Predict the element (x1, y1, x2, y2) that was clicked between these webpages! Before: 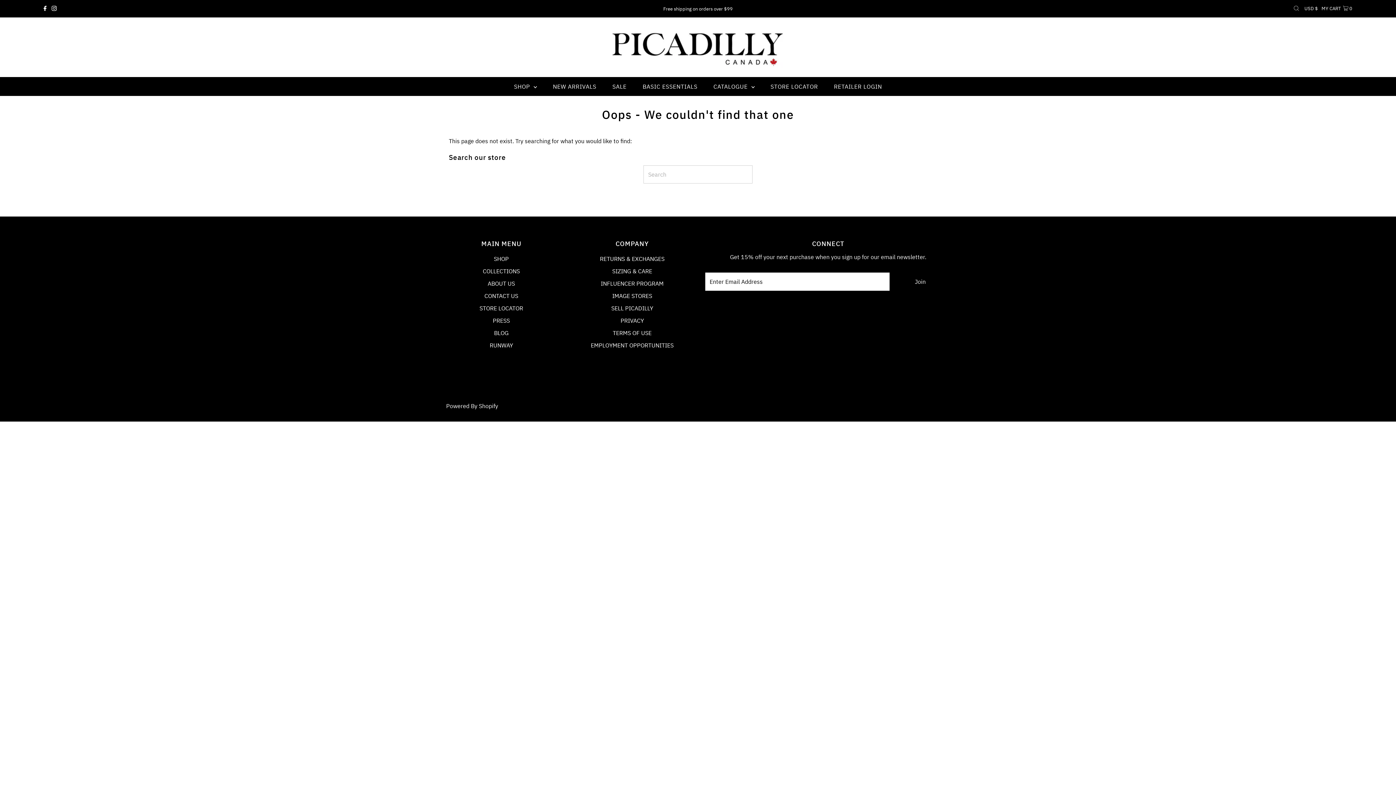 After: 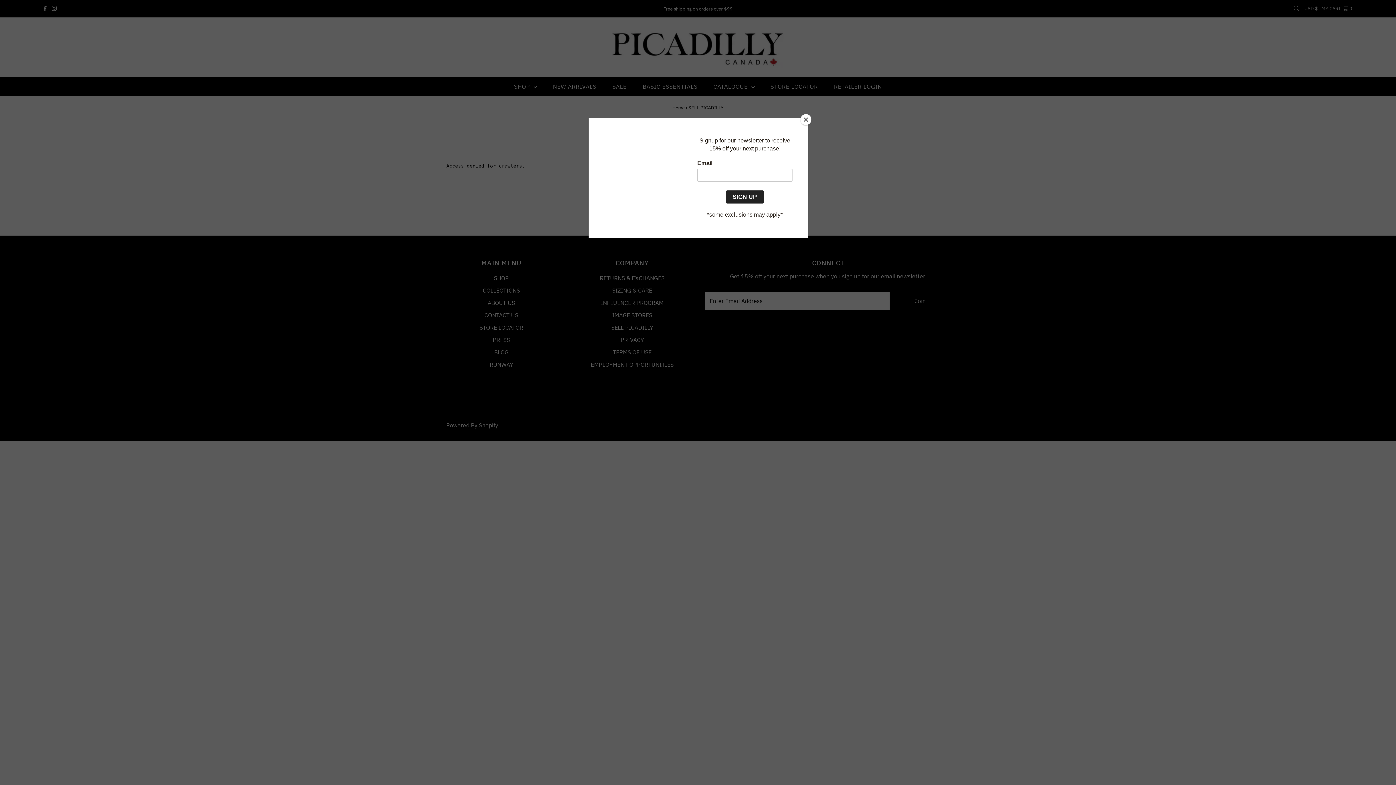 Action: label: SELL PICADILLY bbox: (611, 304, 653, 312)